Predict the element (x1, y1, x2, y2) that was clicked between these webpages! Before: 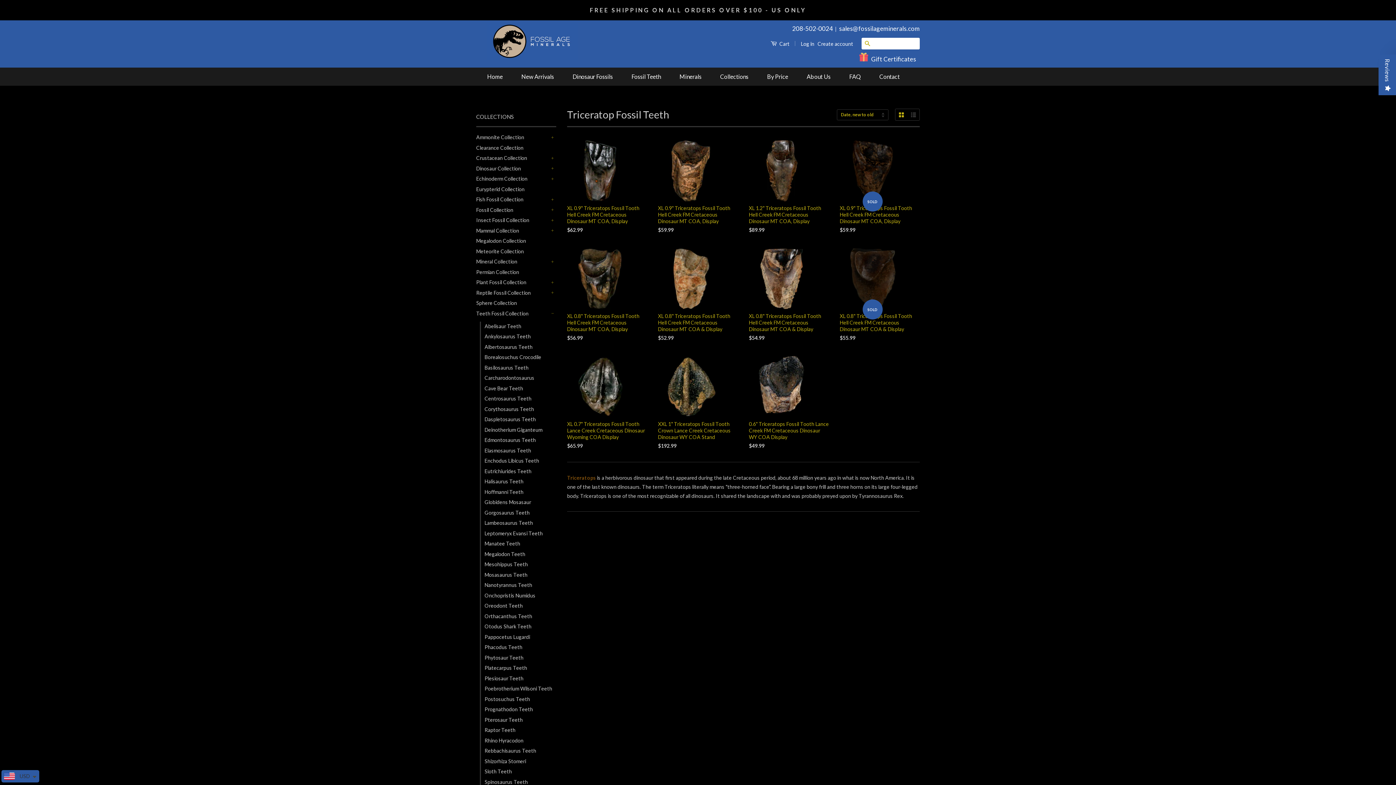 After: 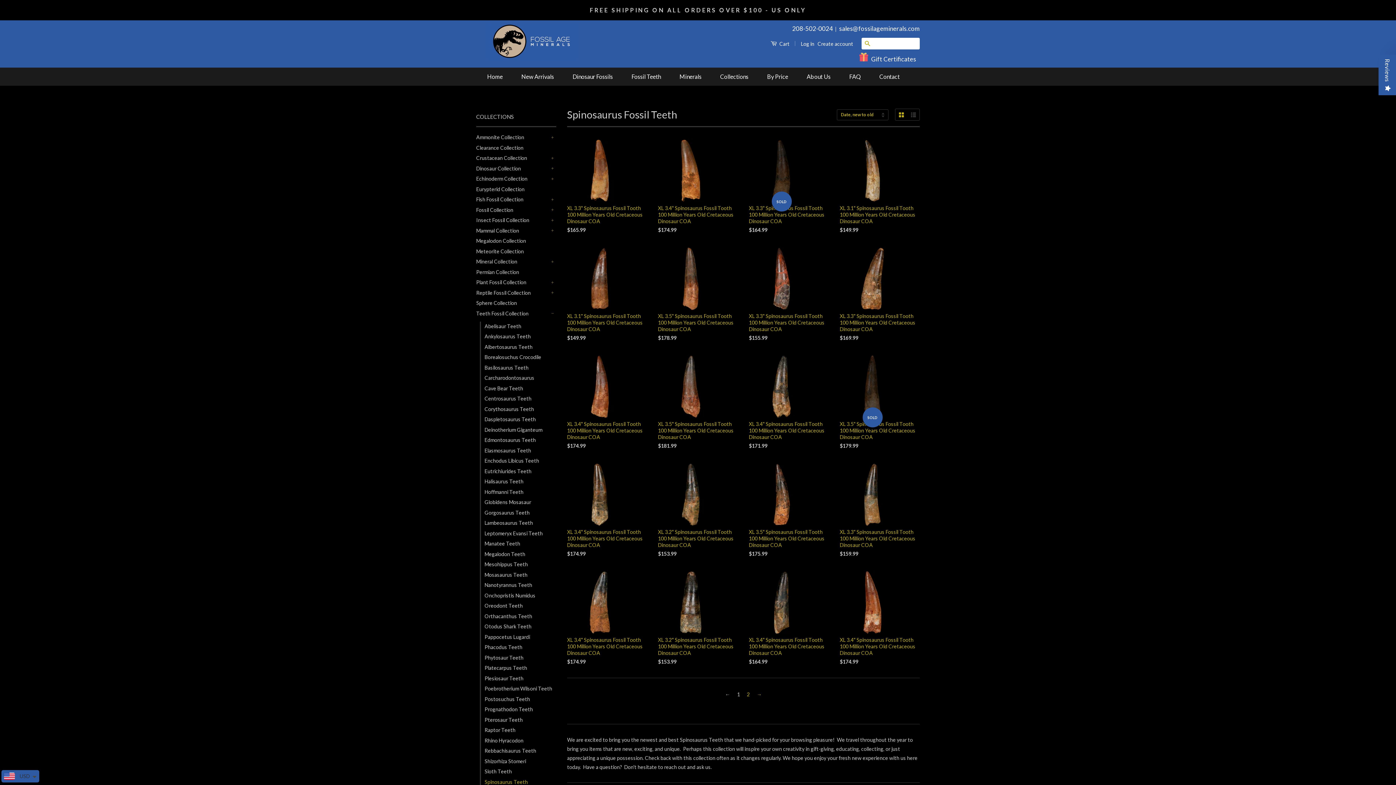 Action: label: Spinosaurus Teeth bbox: (484, 777, 556, 786)